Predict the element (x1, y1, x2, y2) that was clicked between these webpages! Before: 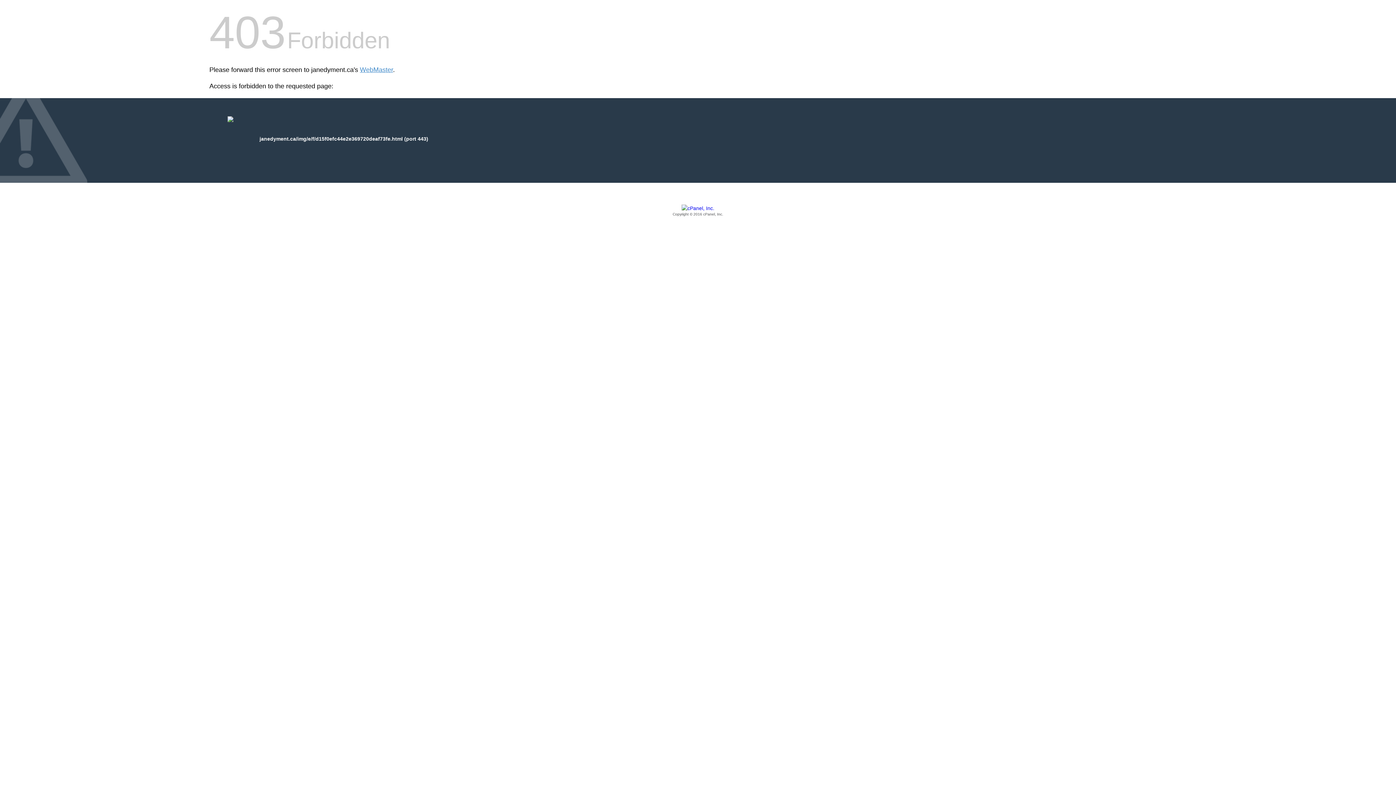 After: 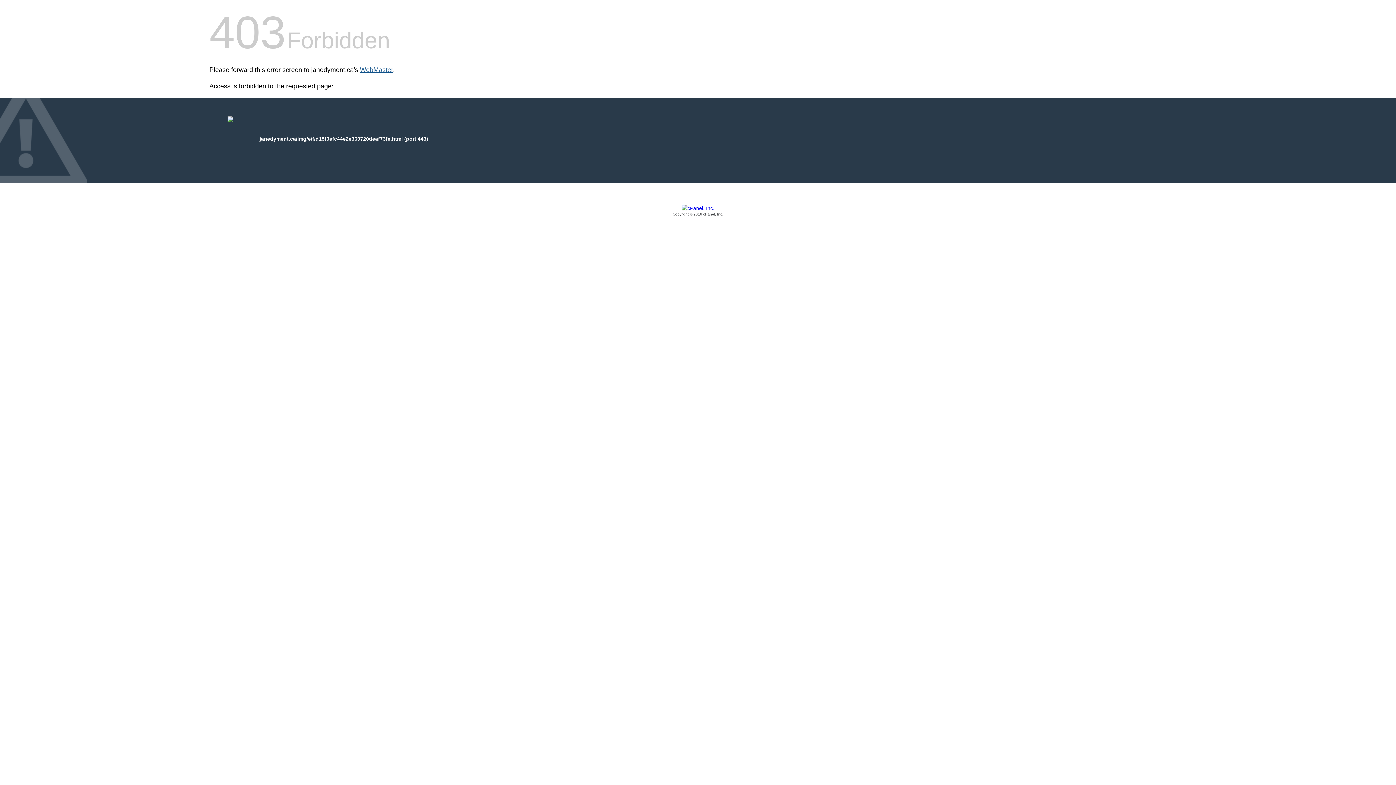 Action: bbox: (360, 66, 393, 73) label: WebMaster